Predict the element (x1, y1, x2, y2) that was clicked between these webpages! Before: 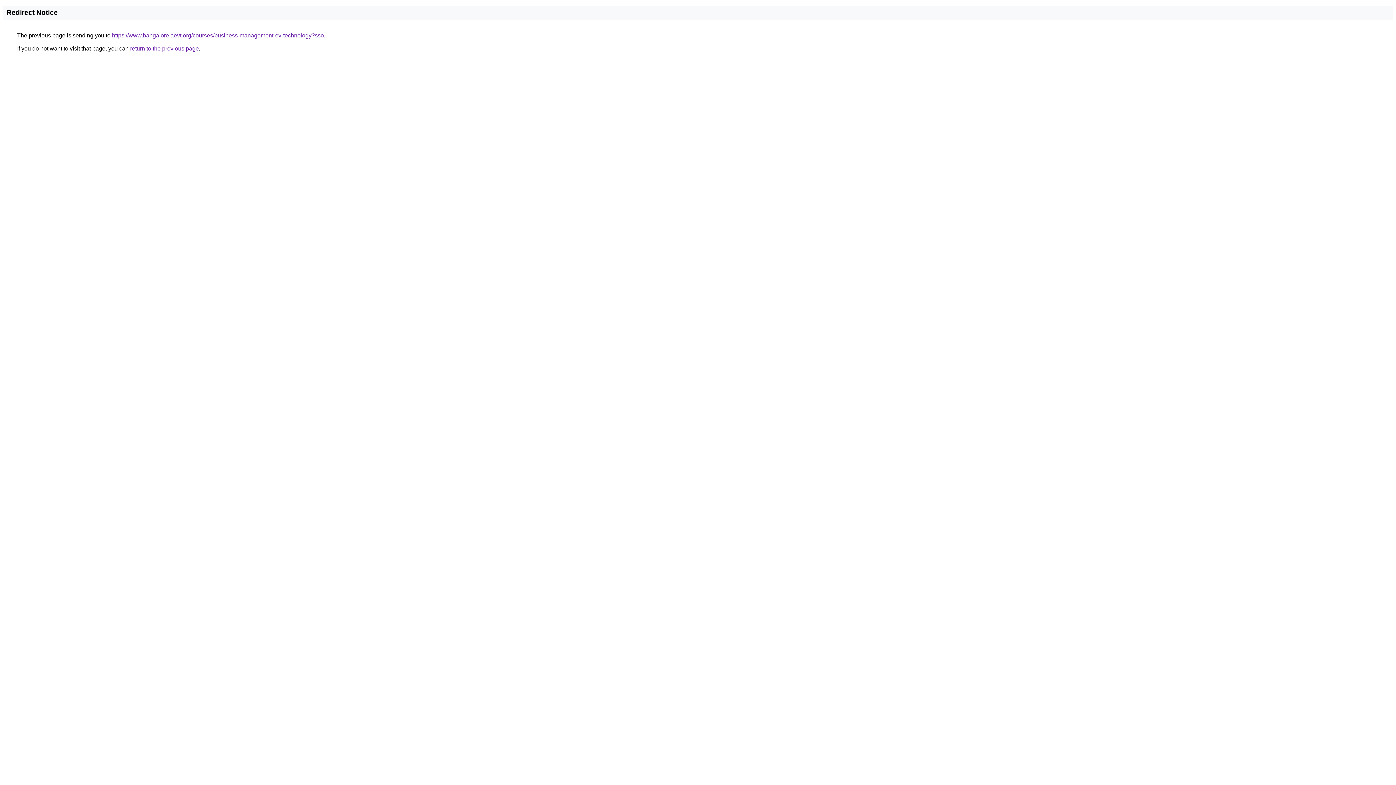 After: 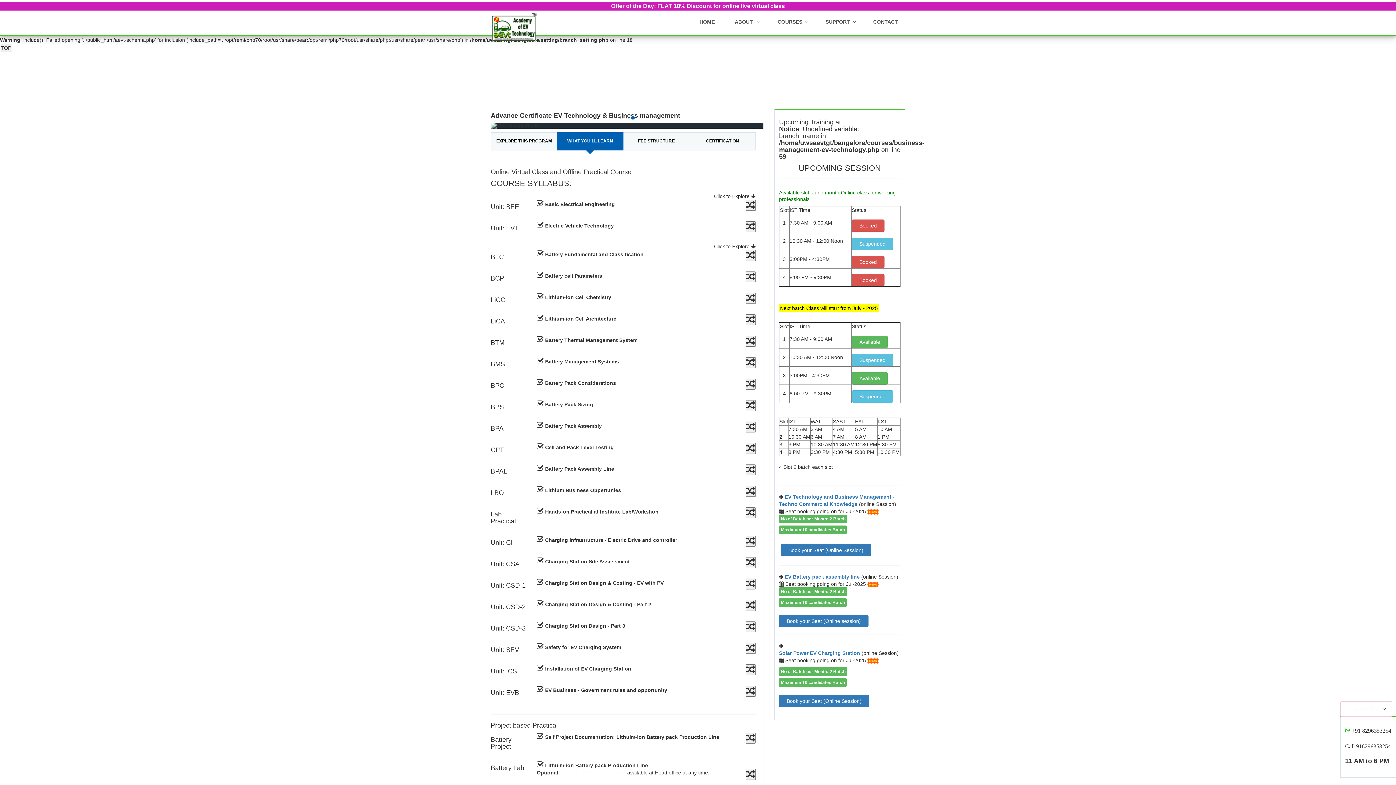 Action: label: https://www.bangalore.aevt.org/courses/business-management-ev-technology?sso bbox: (112, 32, 324, 38)